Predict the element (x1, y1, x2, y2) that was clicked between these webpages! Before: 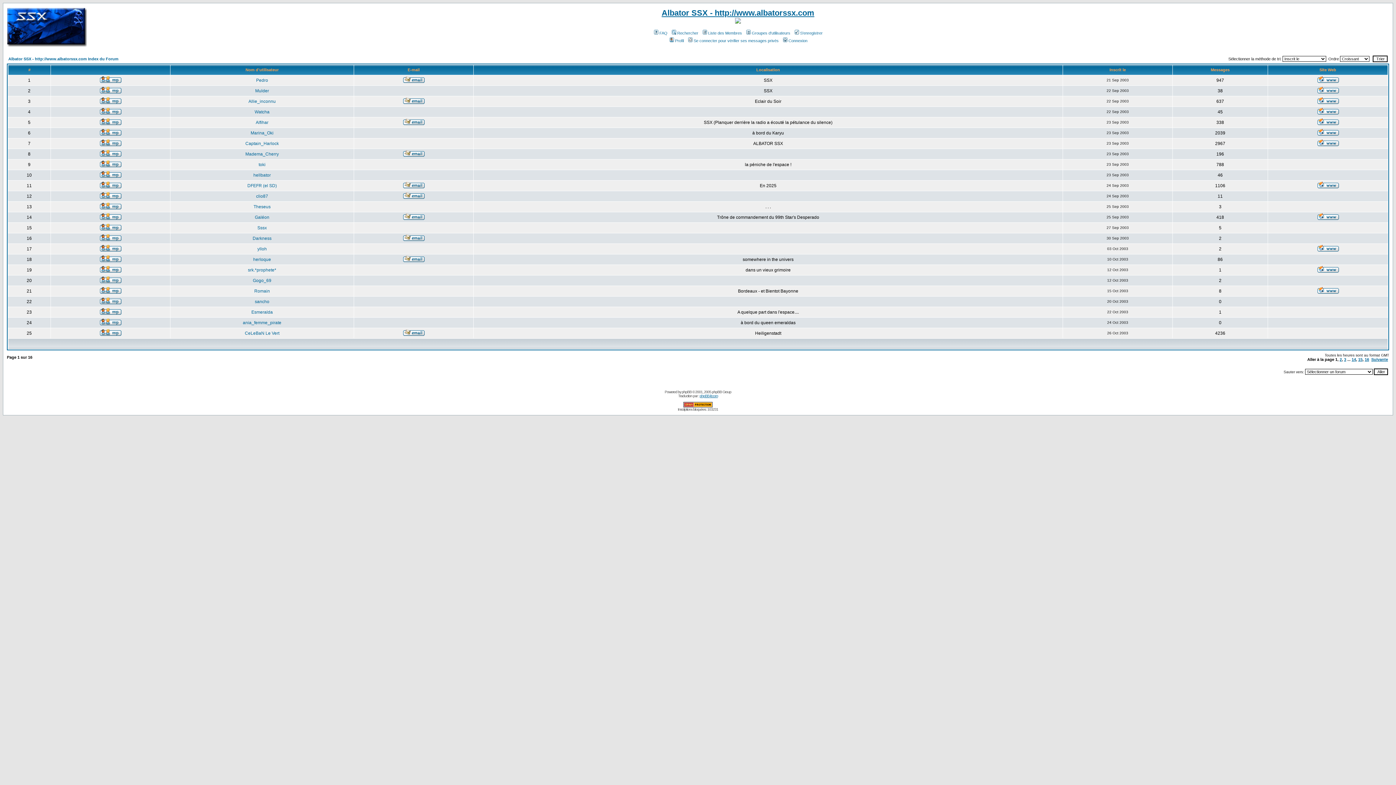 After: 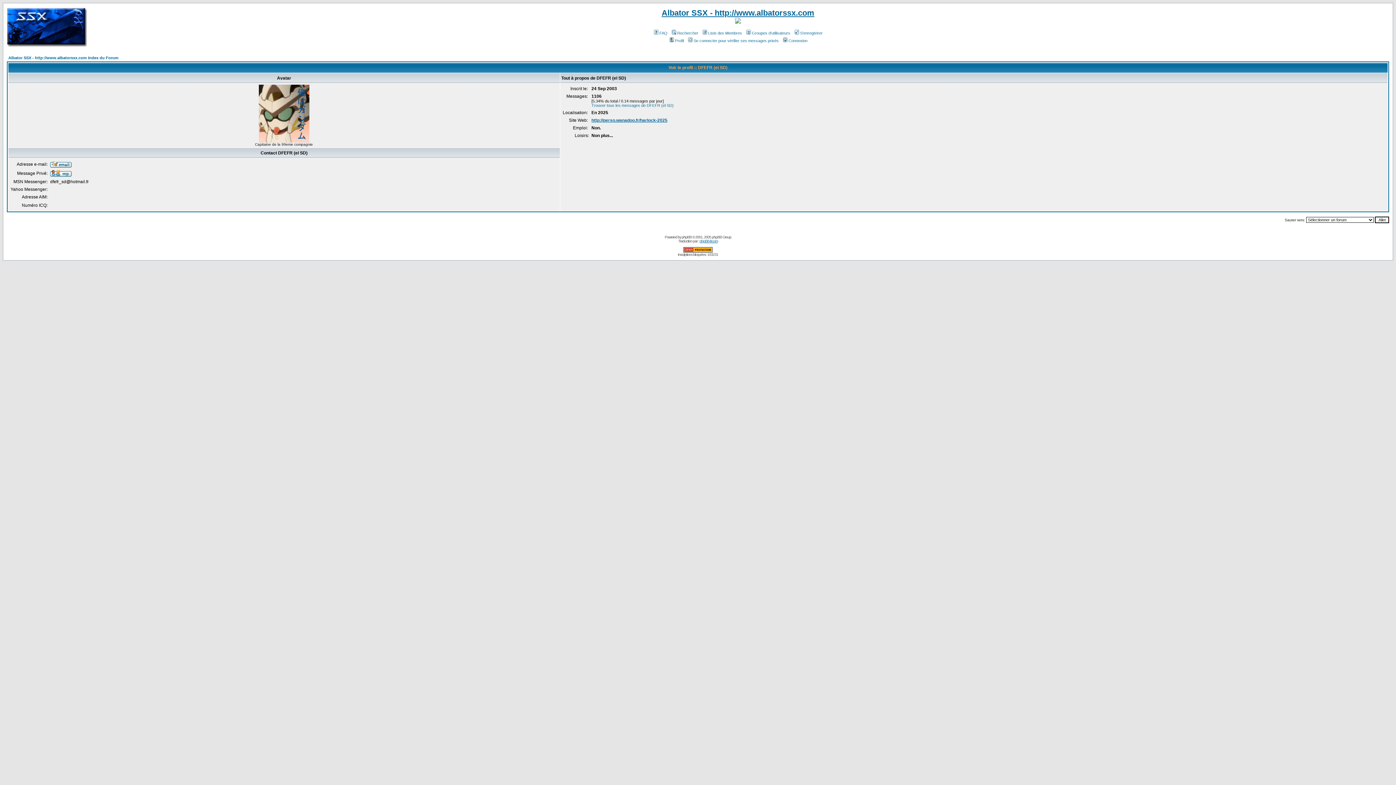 Action: bbox: (247, 183, 276, 188) label: DFEFR (el SD)